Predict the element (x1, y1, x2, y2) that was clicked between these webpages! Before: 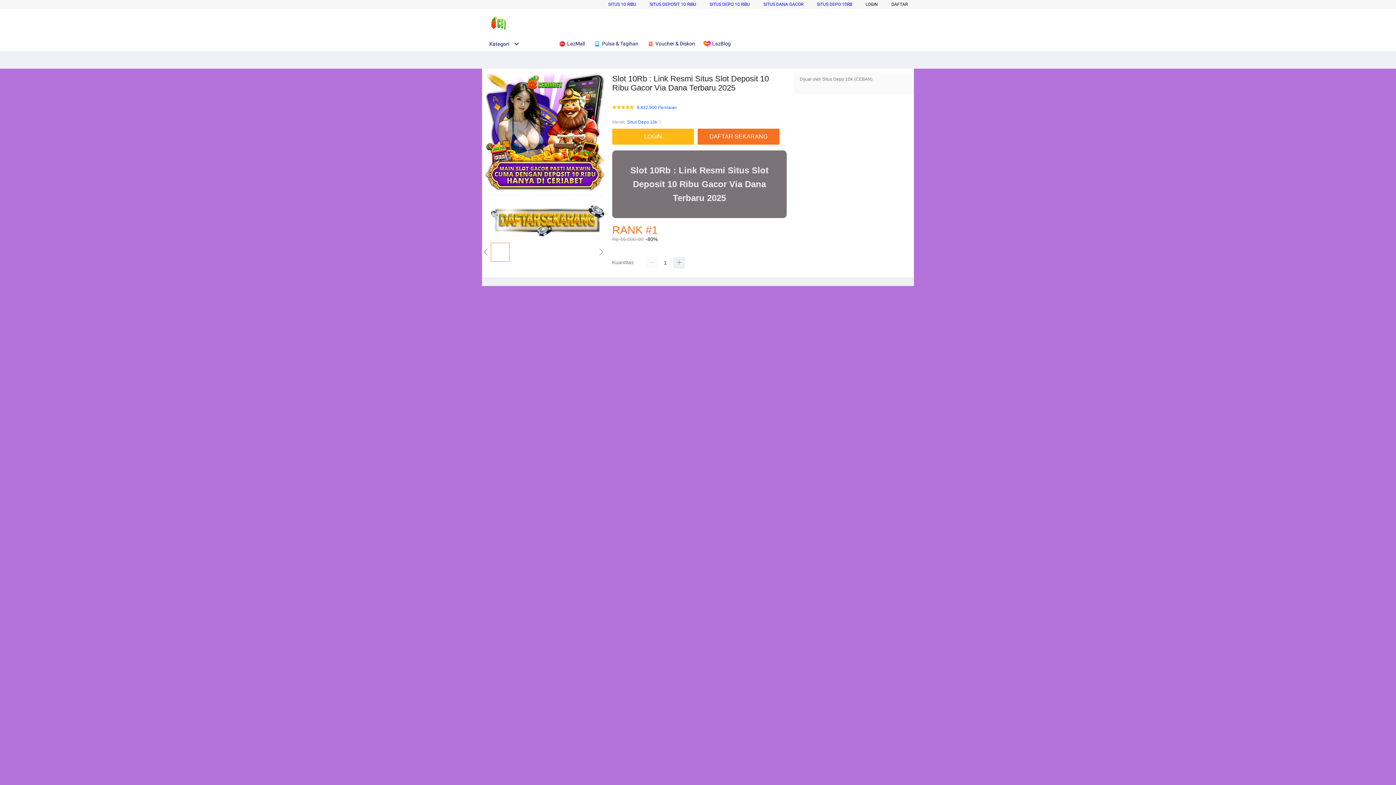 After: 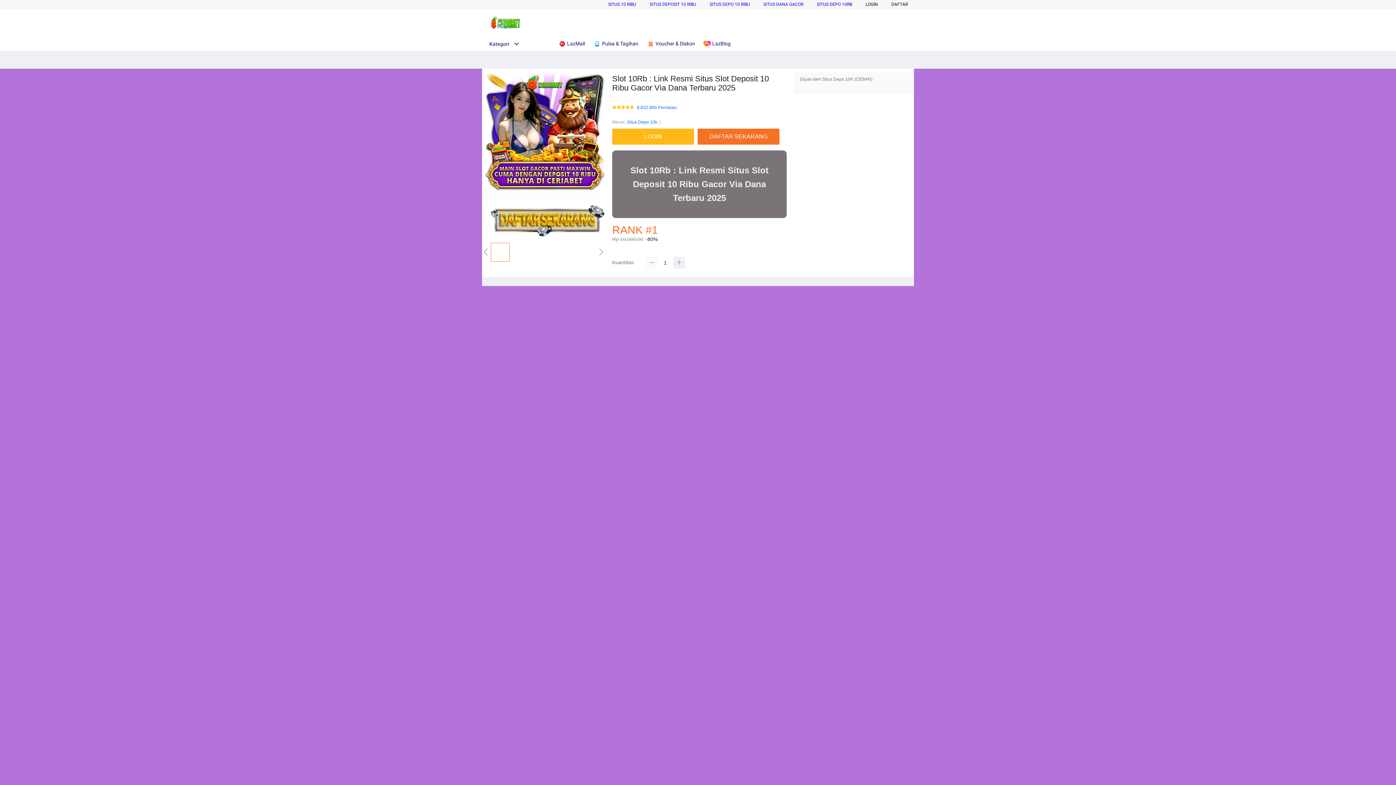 Action: bbox: (645, 257, 657, 268)